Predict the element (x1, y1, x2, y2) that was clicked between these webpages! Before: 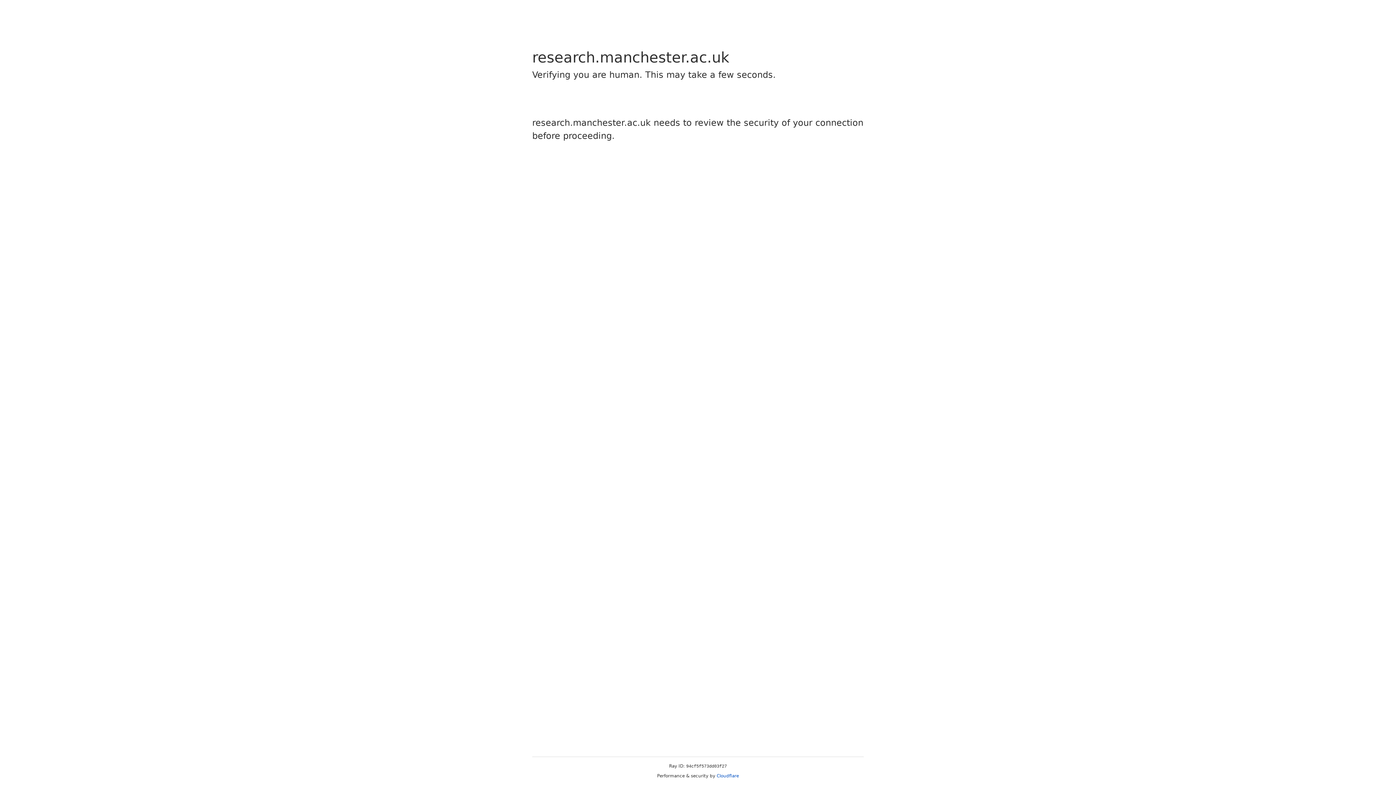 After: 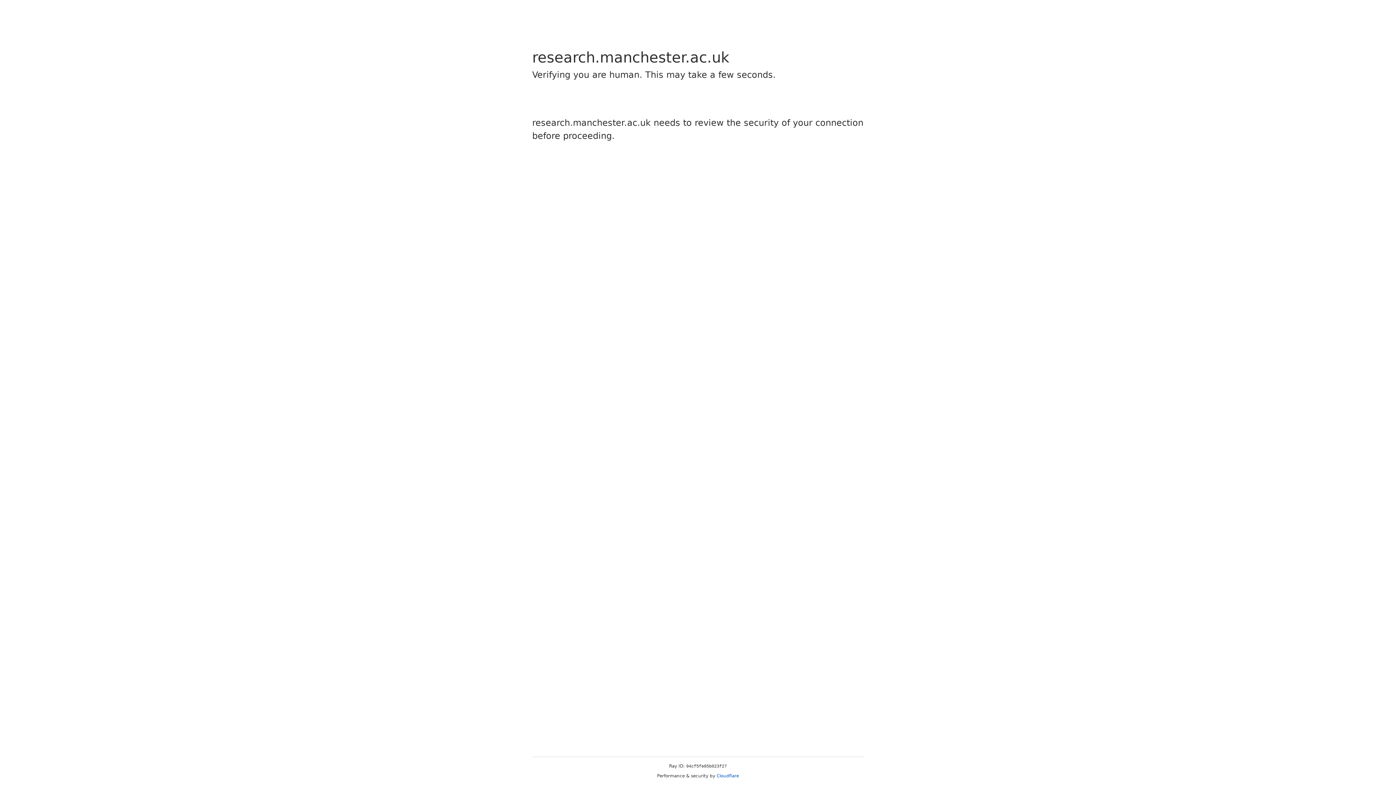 Action: bbox: (716, 773, 739, 778) label: Cloudflare